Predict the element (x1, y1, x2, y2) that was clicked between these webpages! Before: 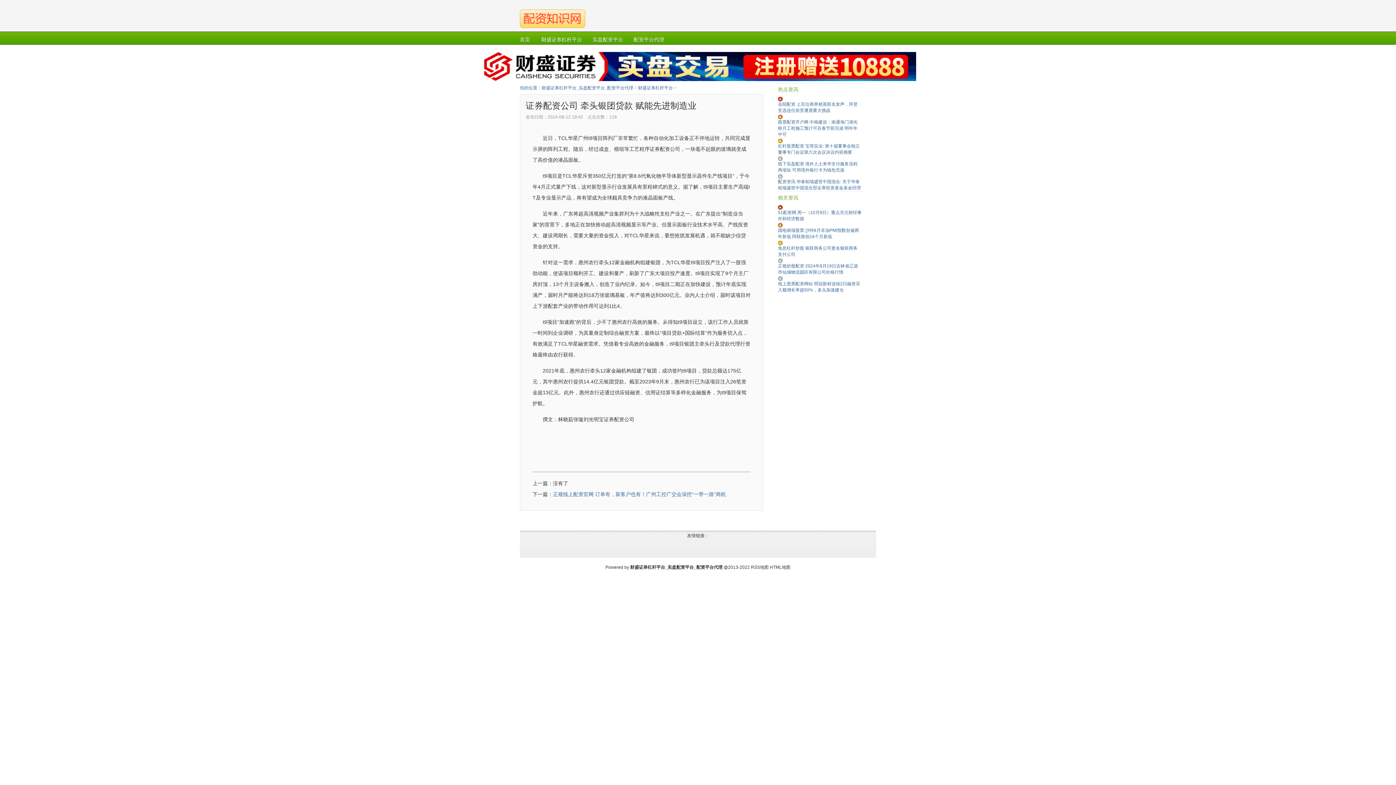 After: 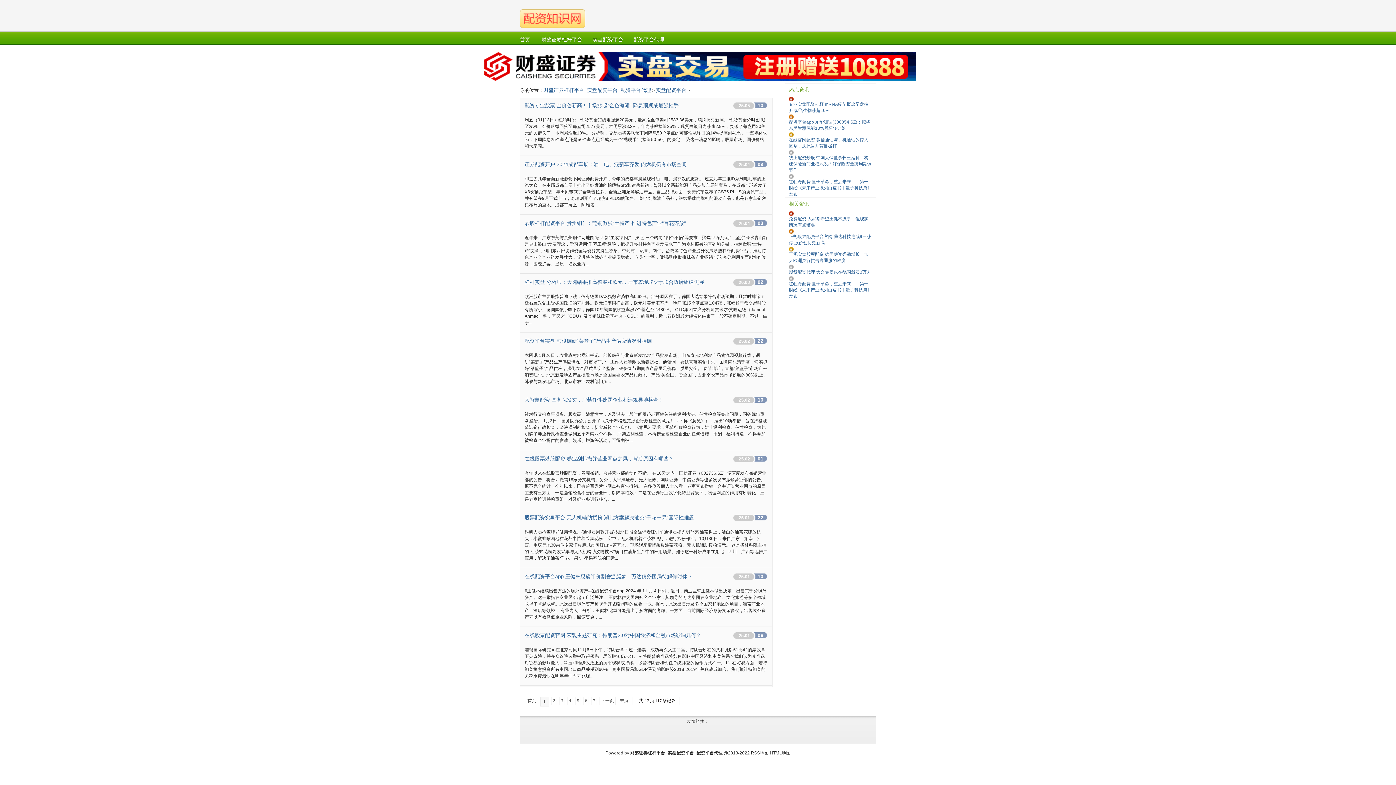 Action: bbox: (592, 33, 630, 45) label: 实盘配资平台